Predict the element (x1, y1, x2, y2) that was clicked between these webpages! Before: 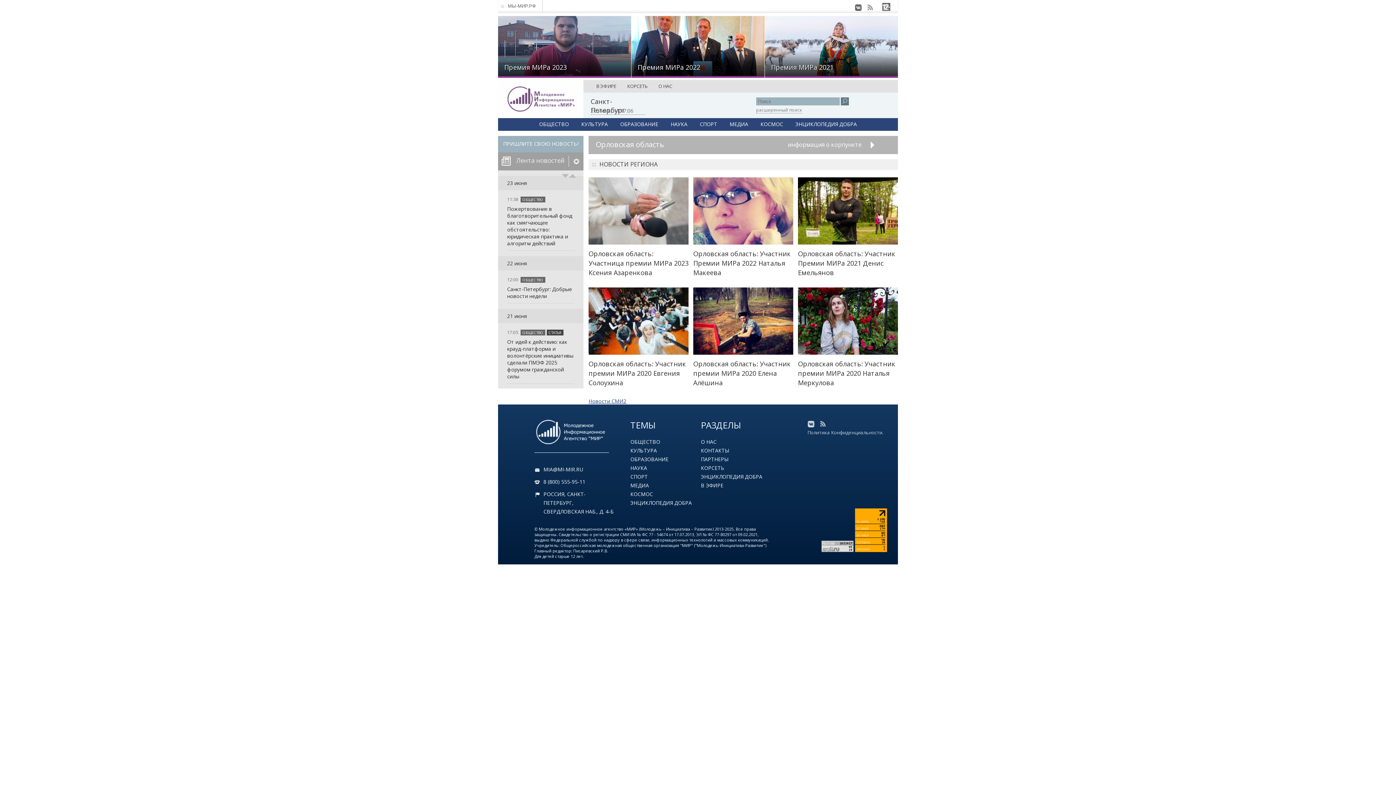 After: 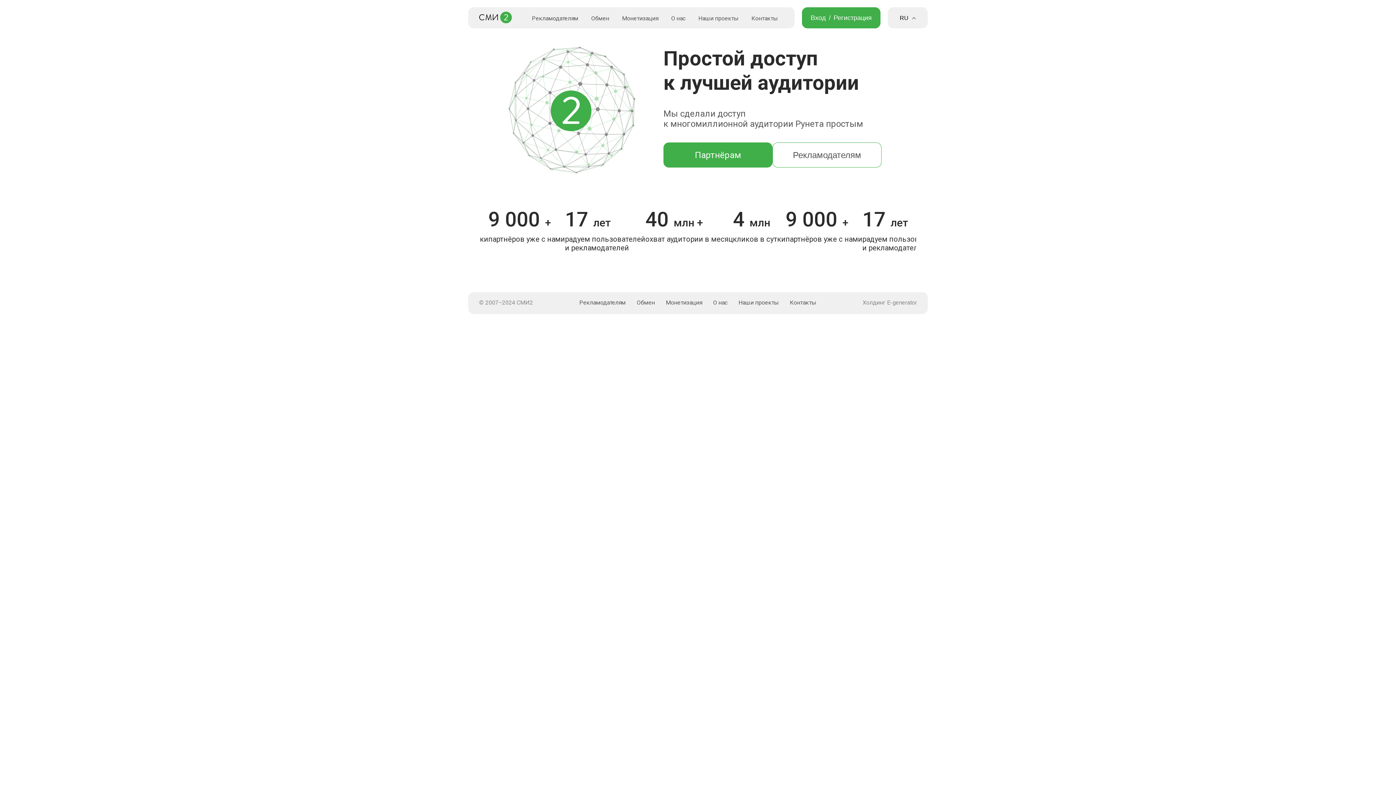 Action: label: Новости СМИ2 bbox: (588, 397, 626, 404)